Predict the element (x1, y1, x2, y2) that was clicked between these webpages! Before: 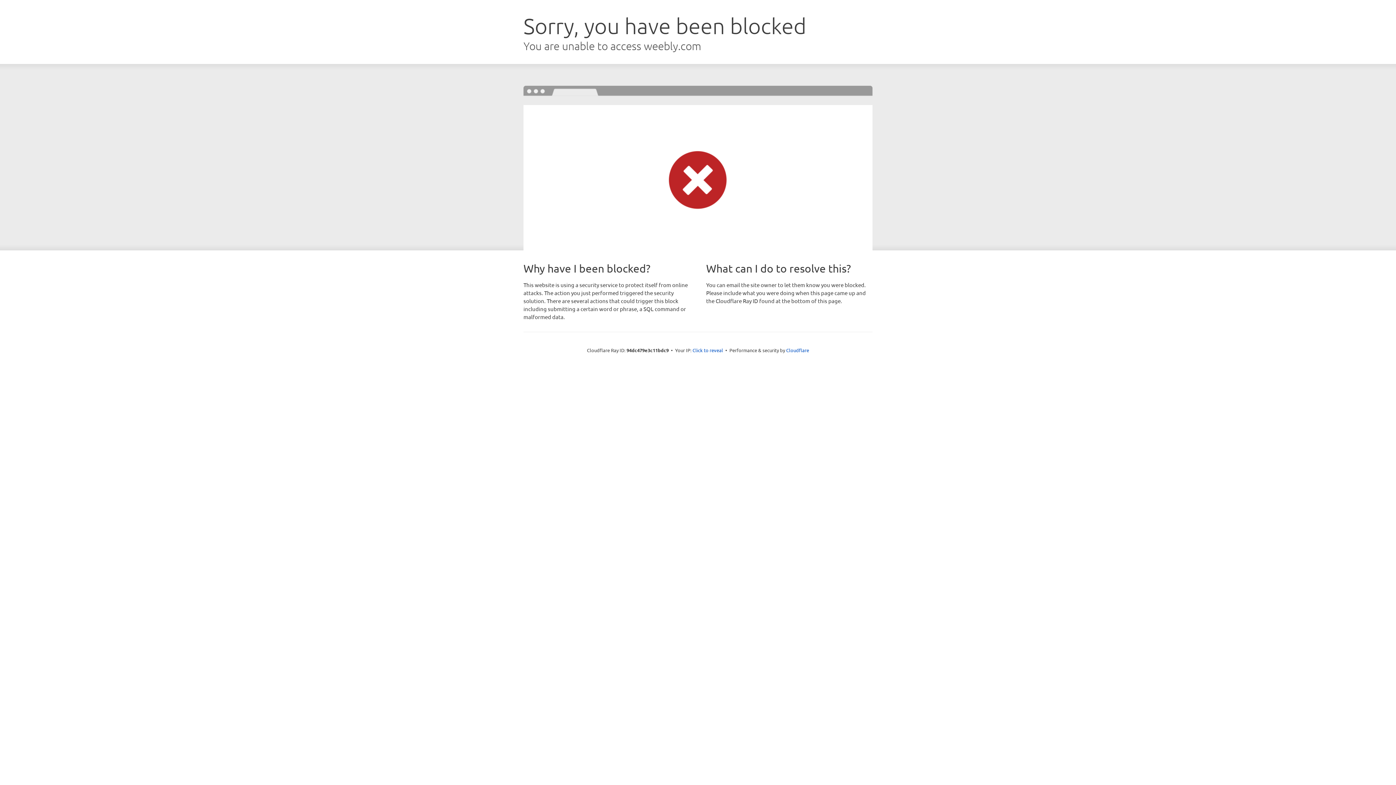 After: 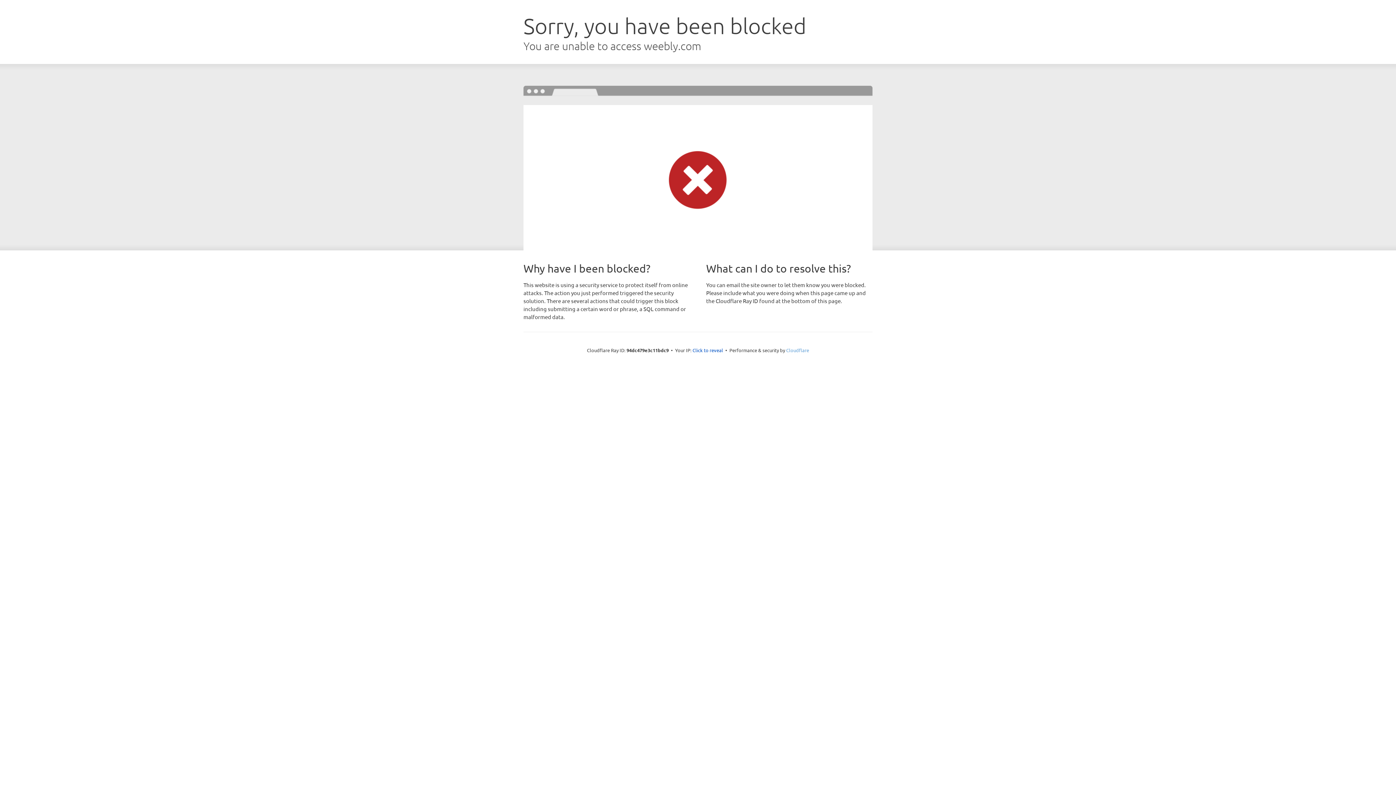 Action: label: Cloudflare bbox: (786, 347, 809, 353)